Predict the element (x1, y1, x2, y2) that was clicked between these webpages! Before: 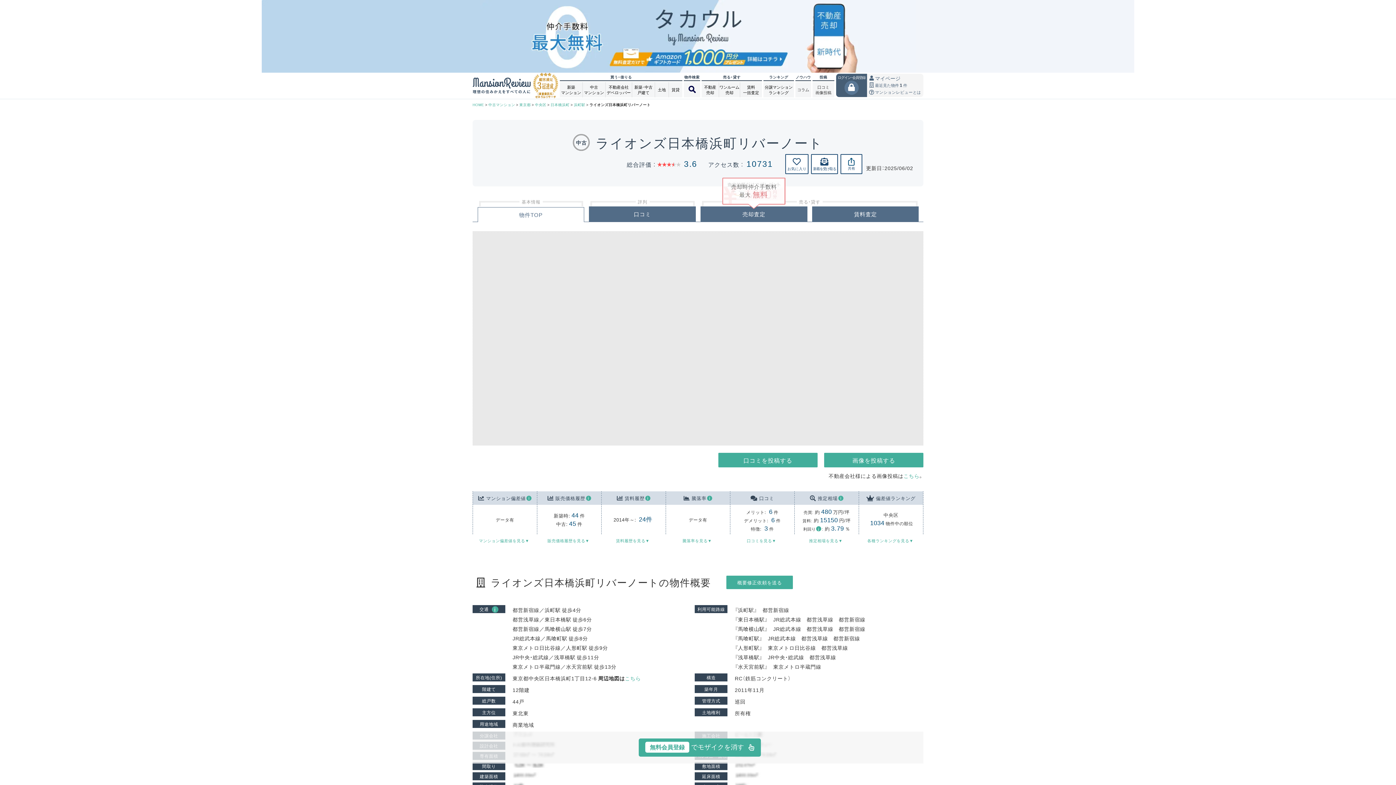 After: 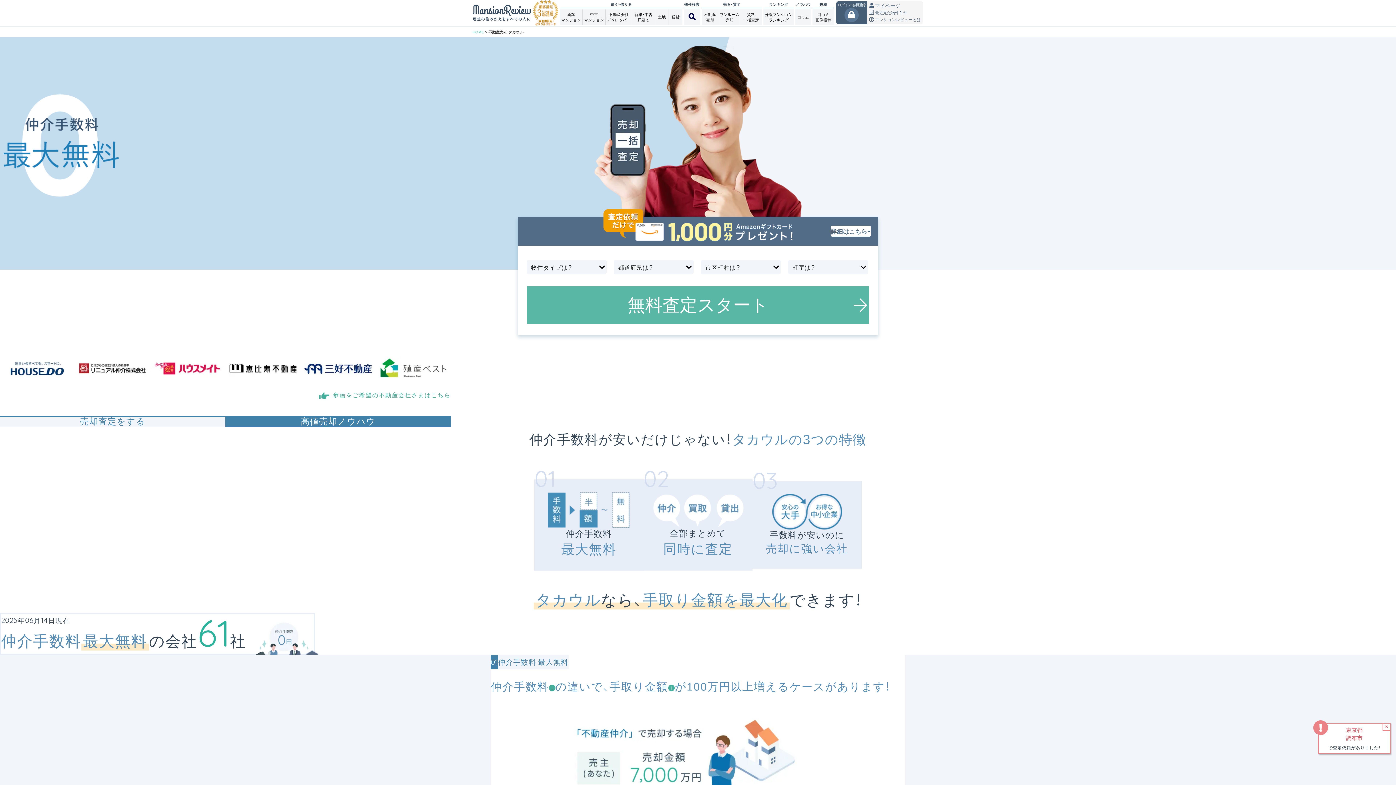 Action: bbox: (701, 82, 718, 97) label: 不動産
売却